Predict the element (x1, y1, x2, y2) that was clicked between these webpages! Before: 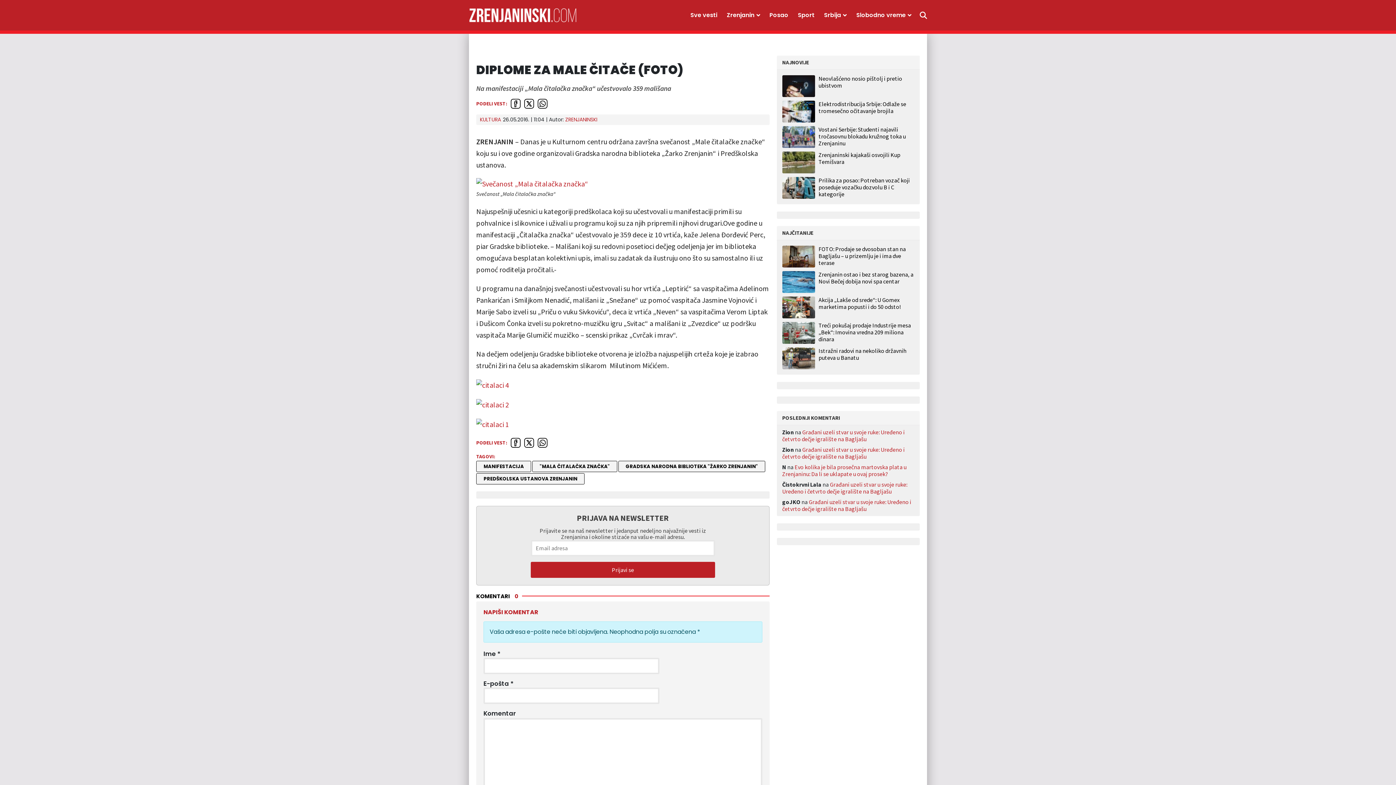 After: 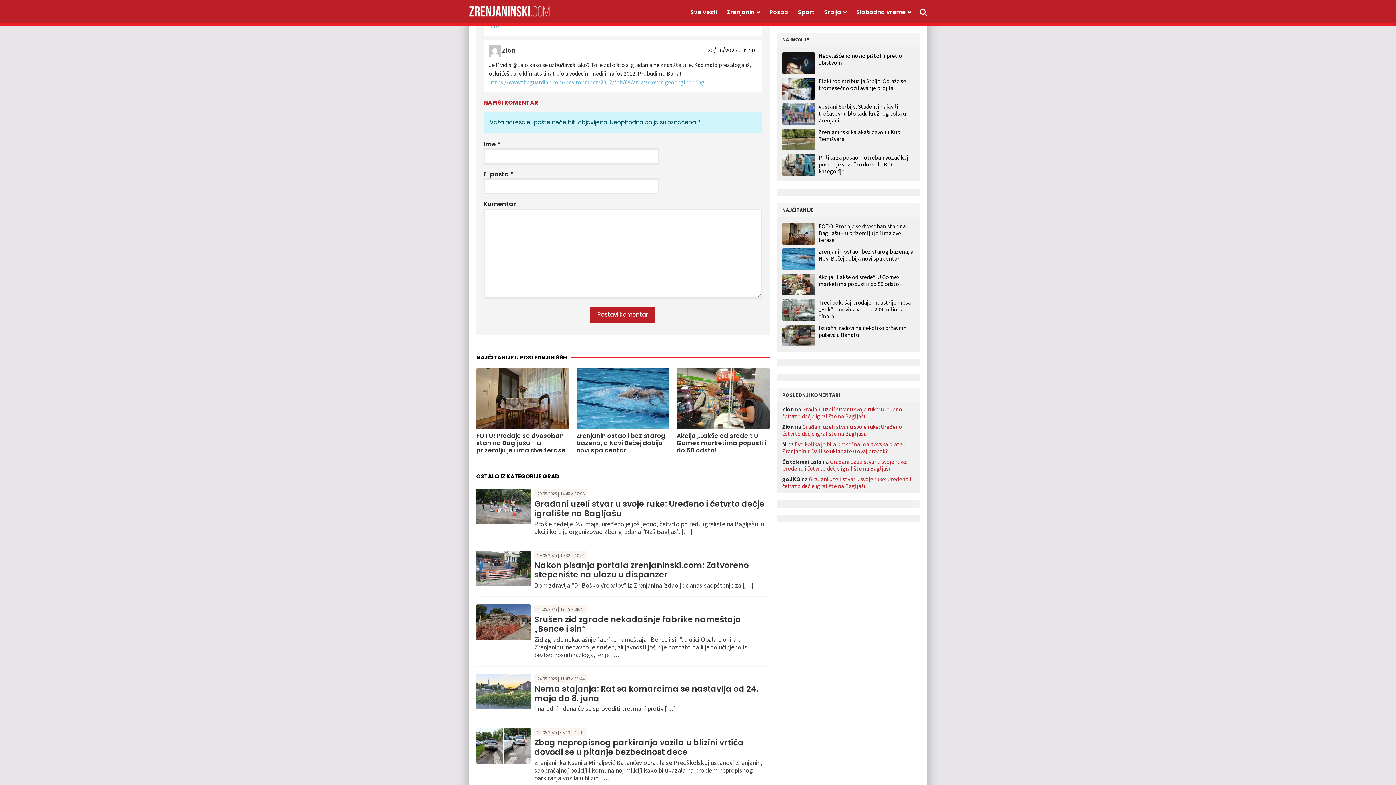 Action: bbox: (782, 718, 904, 733) label: Građani uzeli stvar u svoje ruke: Uređeno i četvrto dečje igralište na Bagljašu